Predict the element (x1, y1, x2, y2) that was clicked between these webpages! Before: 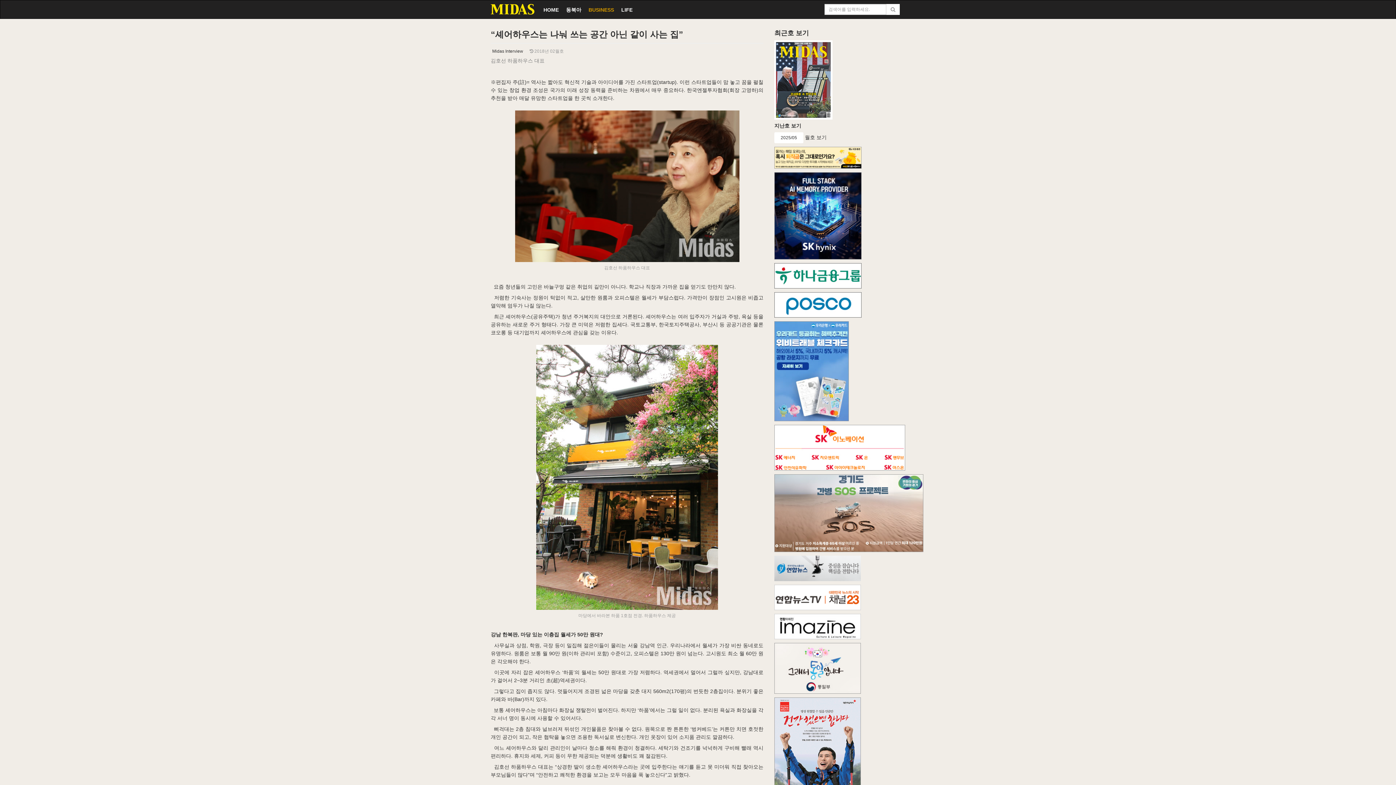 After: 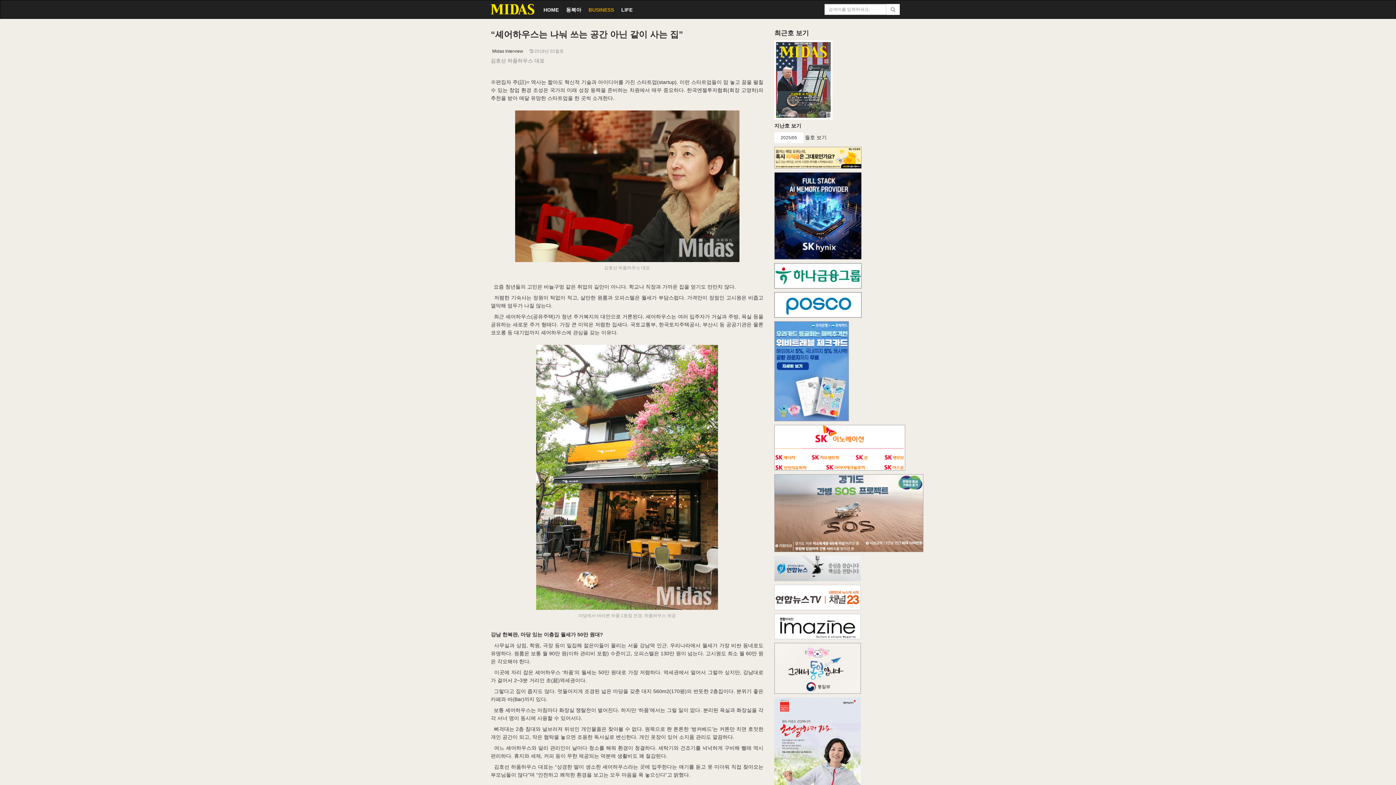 Action: bbox: (774, 76, 832, 82)